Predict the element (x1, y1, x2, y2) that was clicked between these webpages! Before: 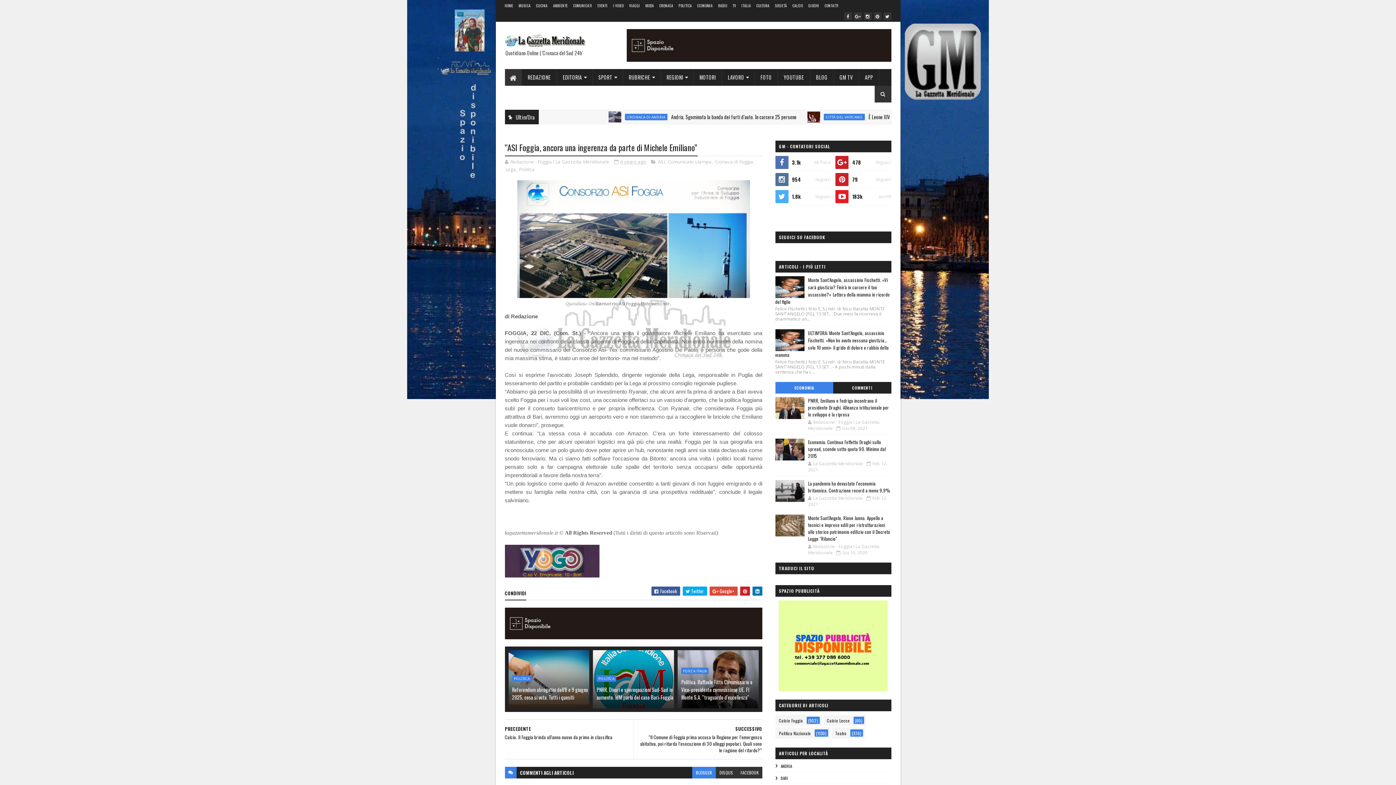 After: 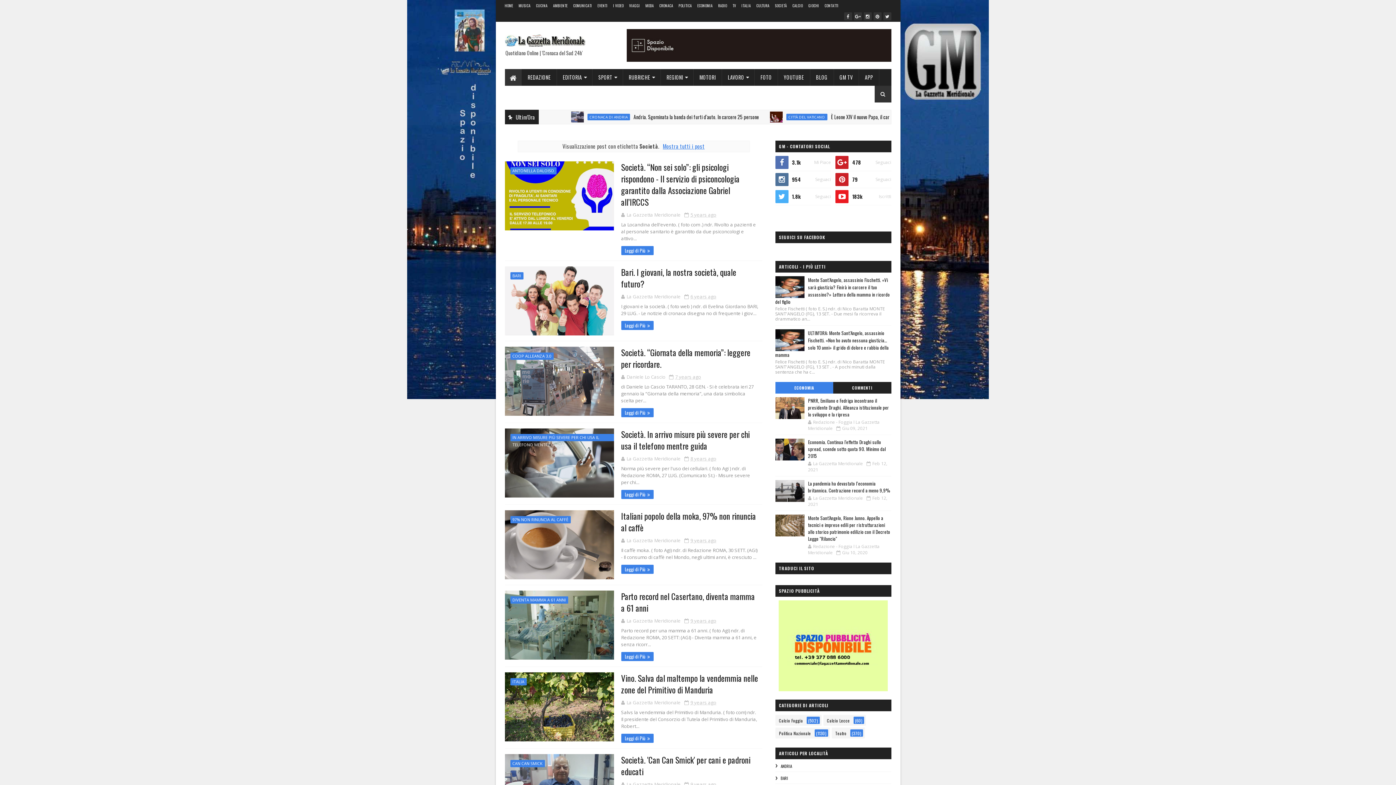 Action: bbox: (775, 2, 787, 8) label: SOCIETÀ